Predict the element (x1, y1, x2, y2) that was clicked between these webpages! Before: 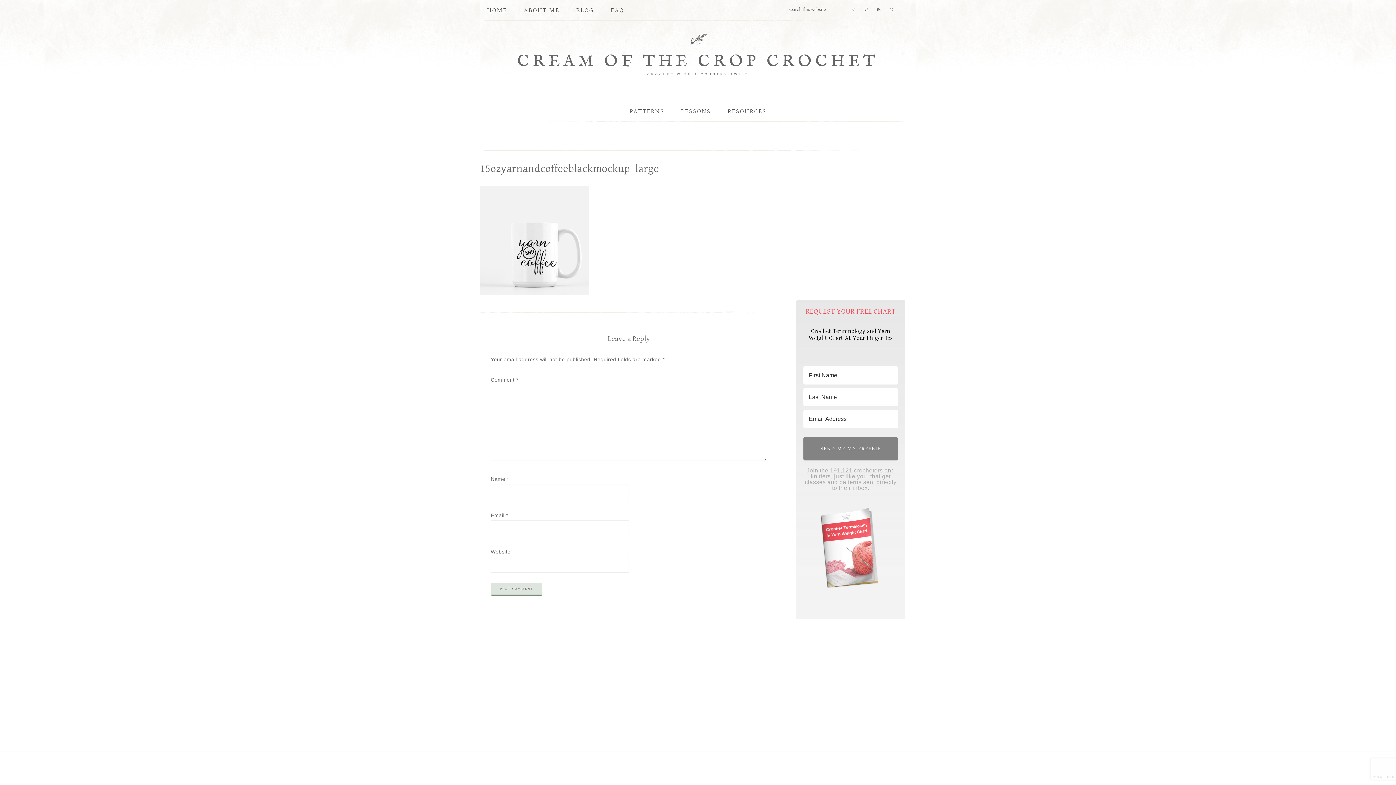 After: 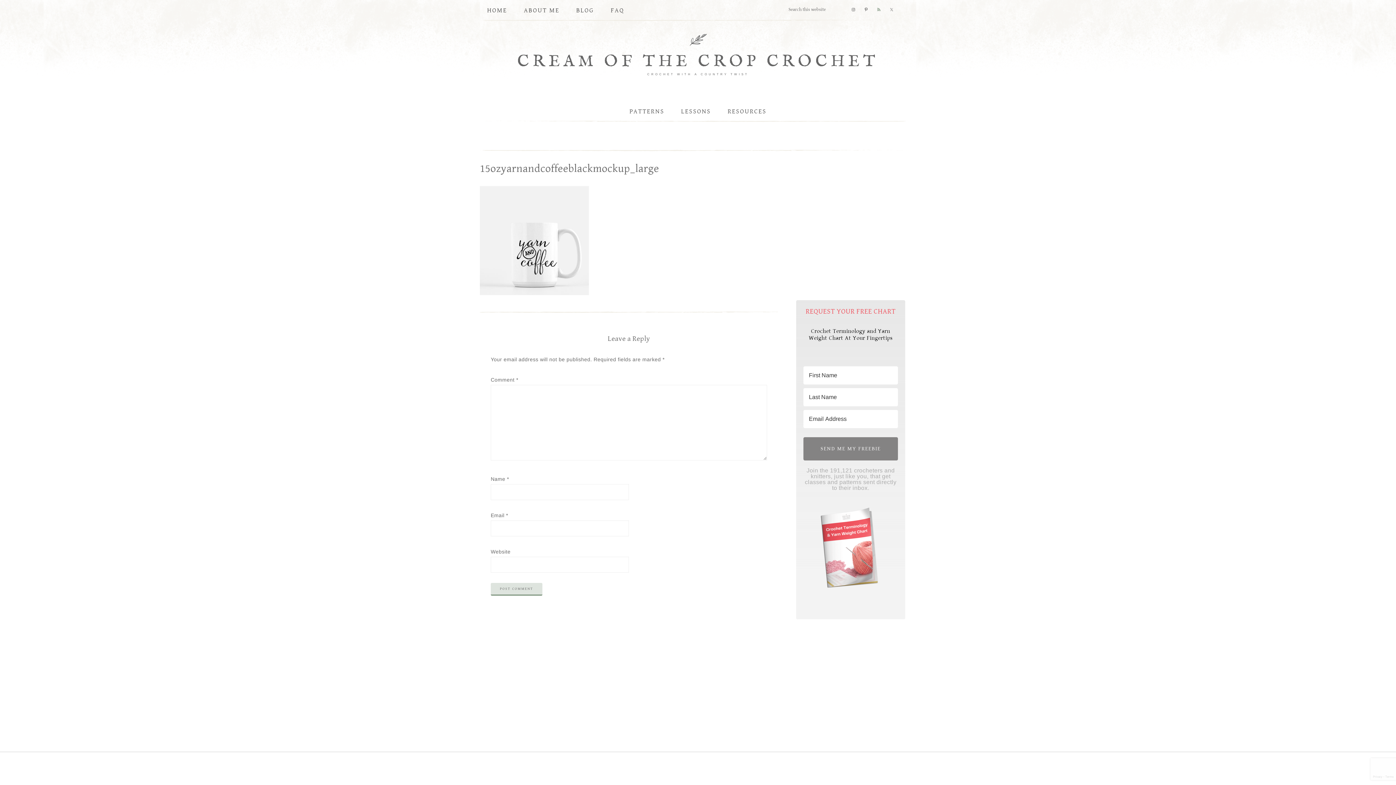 Action: bbox: (874, 5, 883, 13)